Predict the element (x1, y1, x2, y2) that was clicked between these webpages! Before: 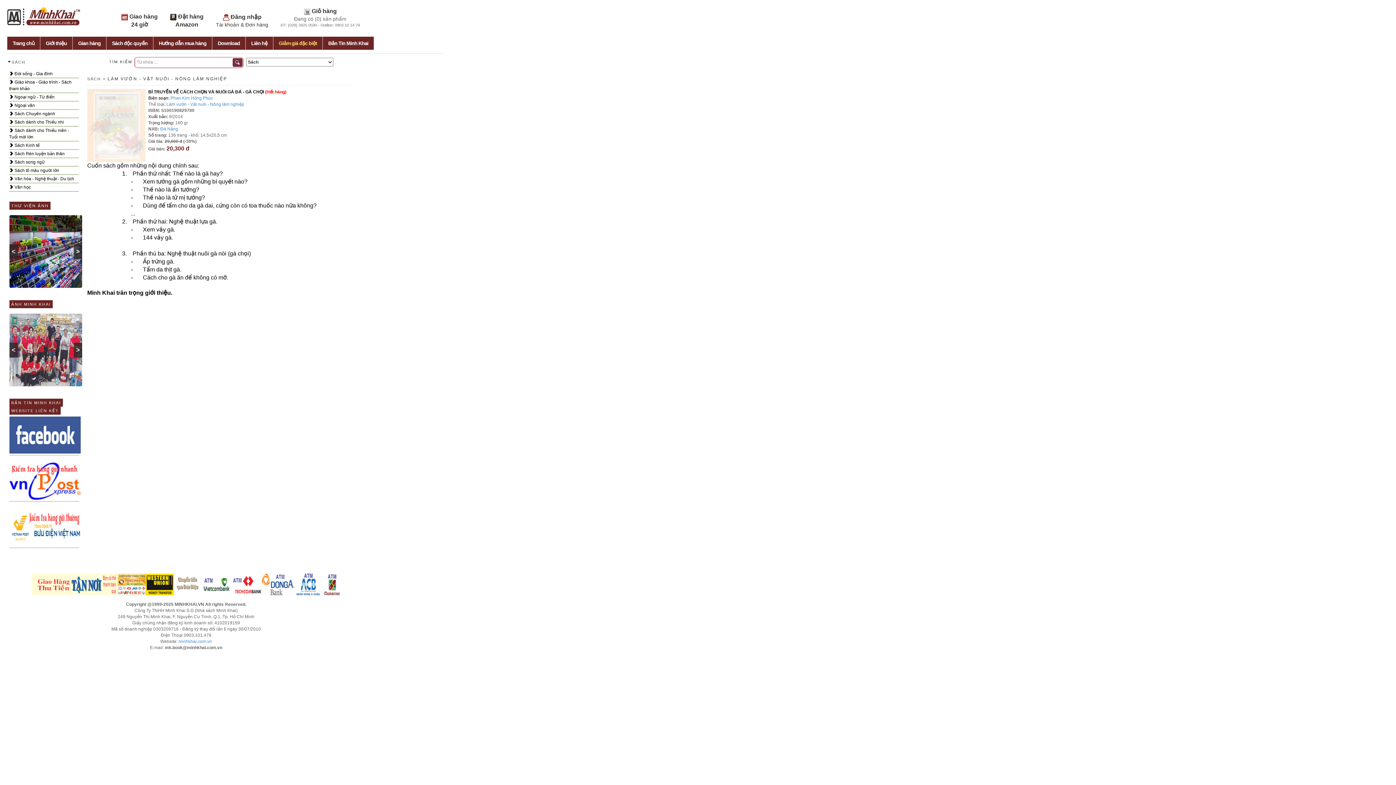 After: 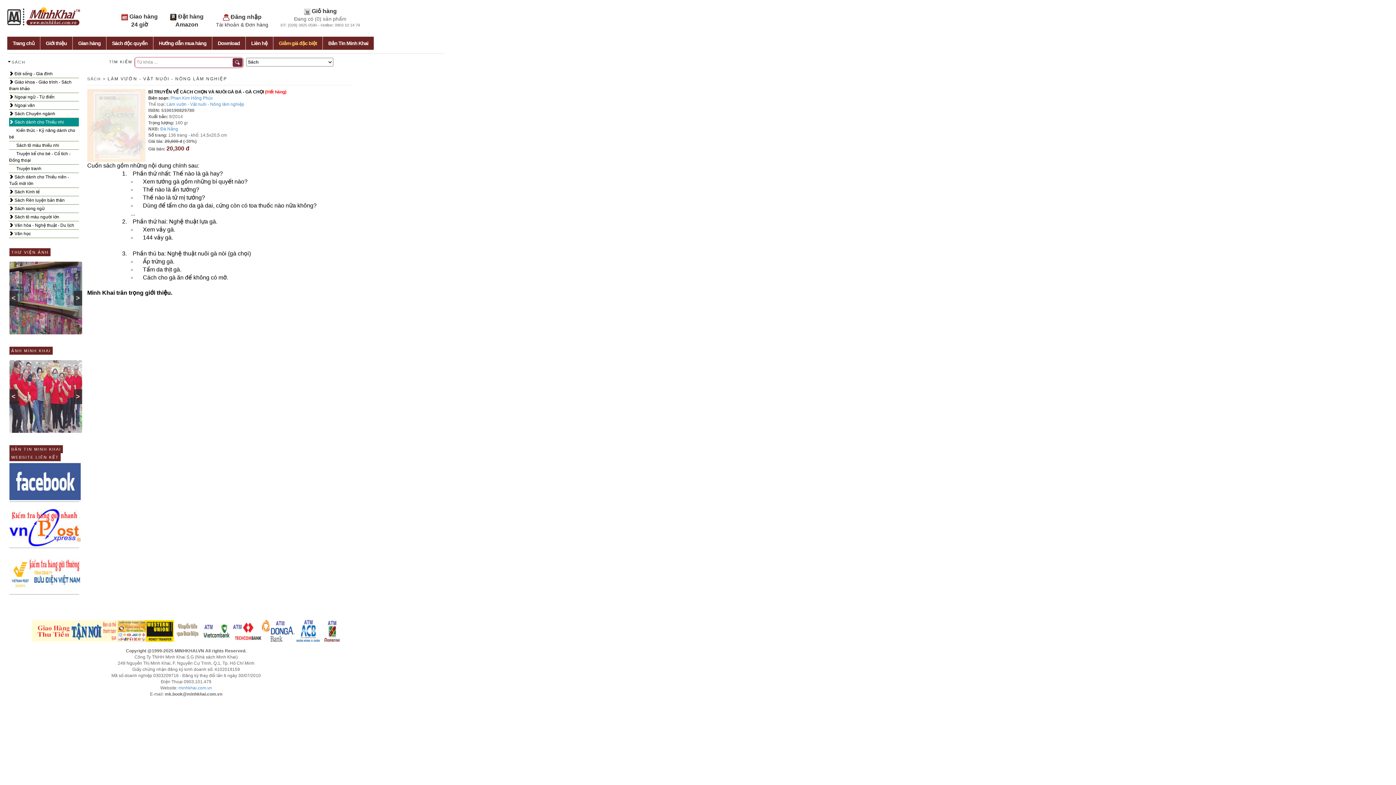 Action: bbox: (9, 118, 78, 126) label:  Sách dành cho Thiếu nhi